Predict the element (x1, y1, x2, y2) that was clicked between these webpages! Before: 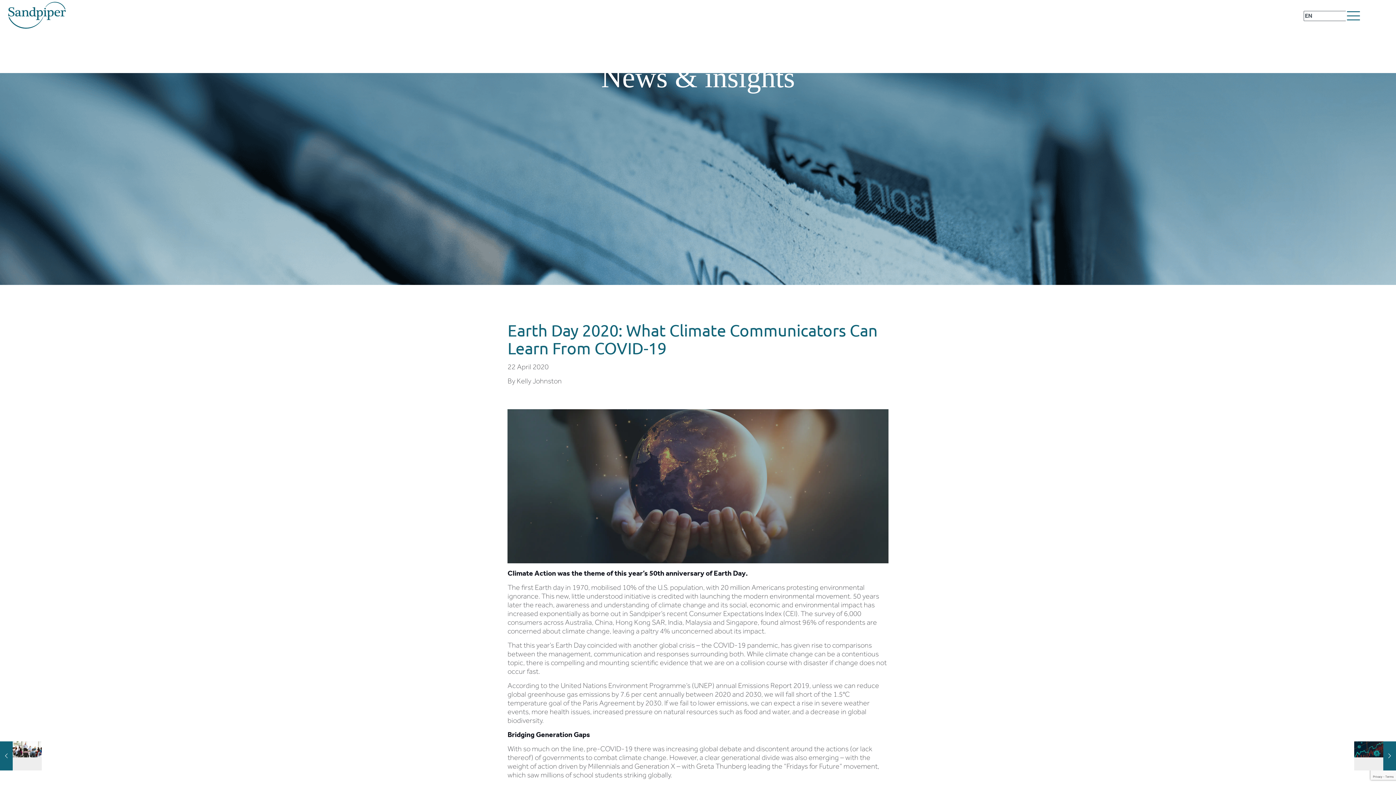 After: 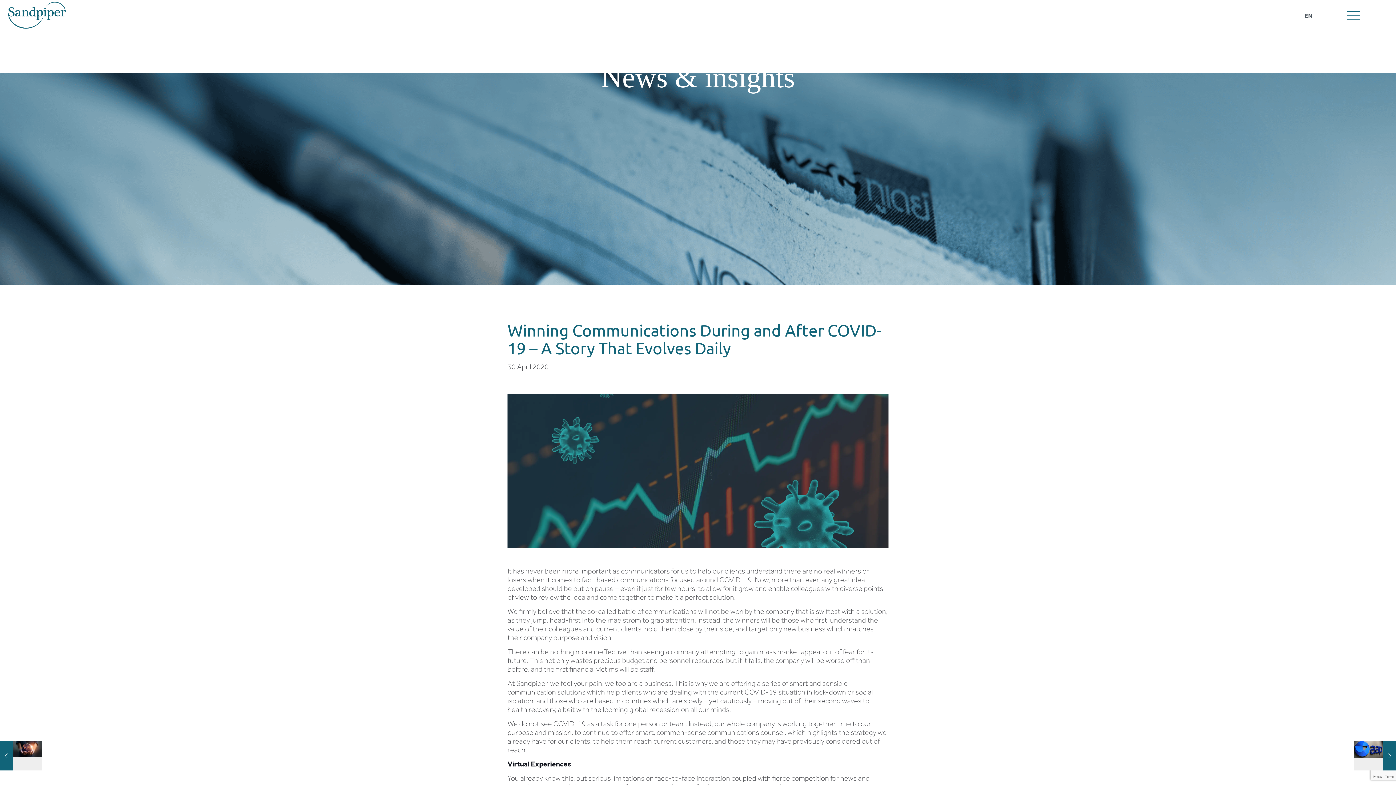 Action: label: Winning Communications During and After COVID-19 – A Story That Evolves Daily bbox: (1354, 741, 1396, 770)